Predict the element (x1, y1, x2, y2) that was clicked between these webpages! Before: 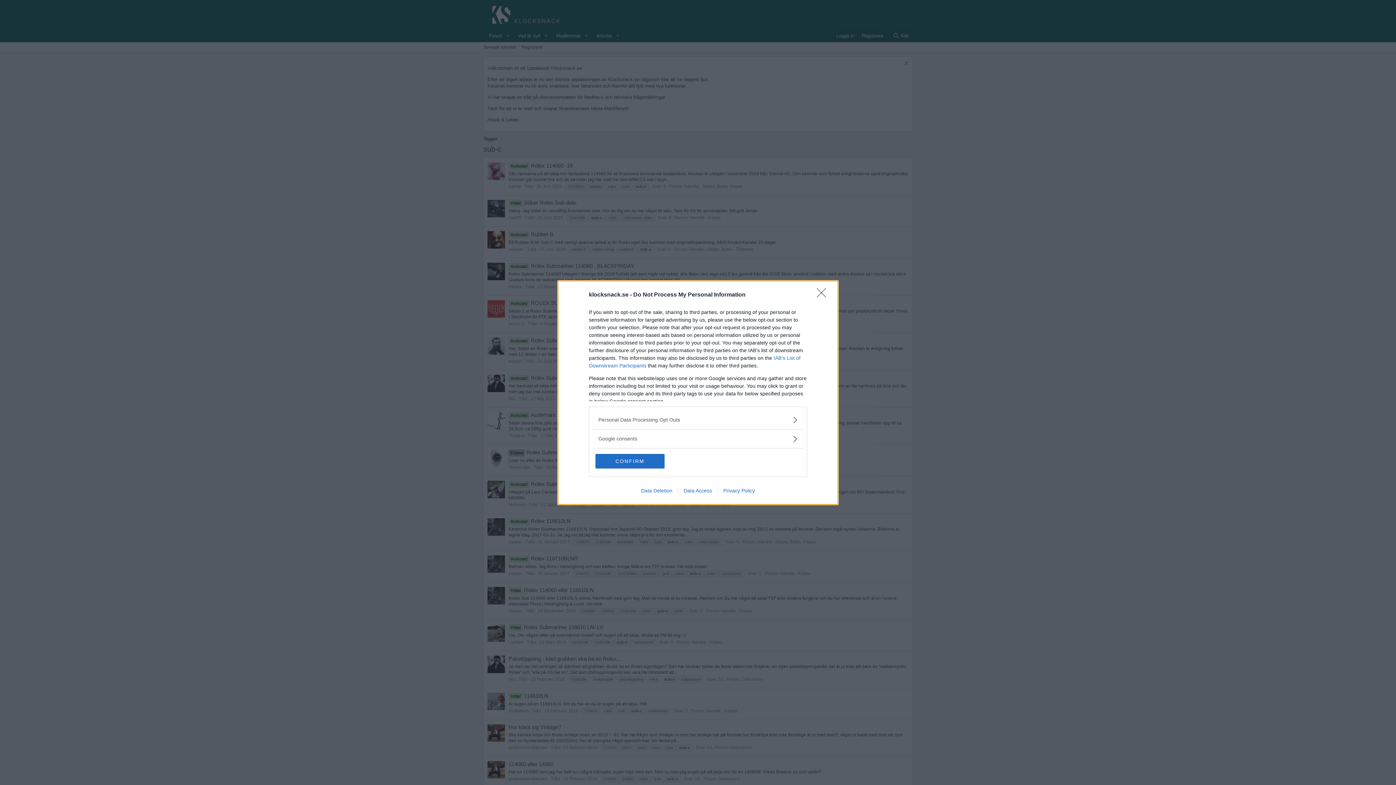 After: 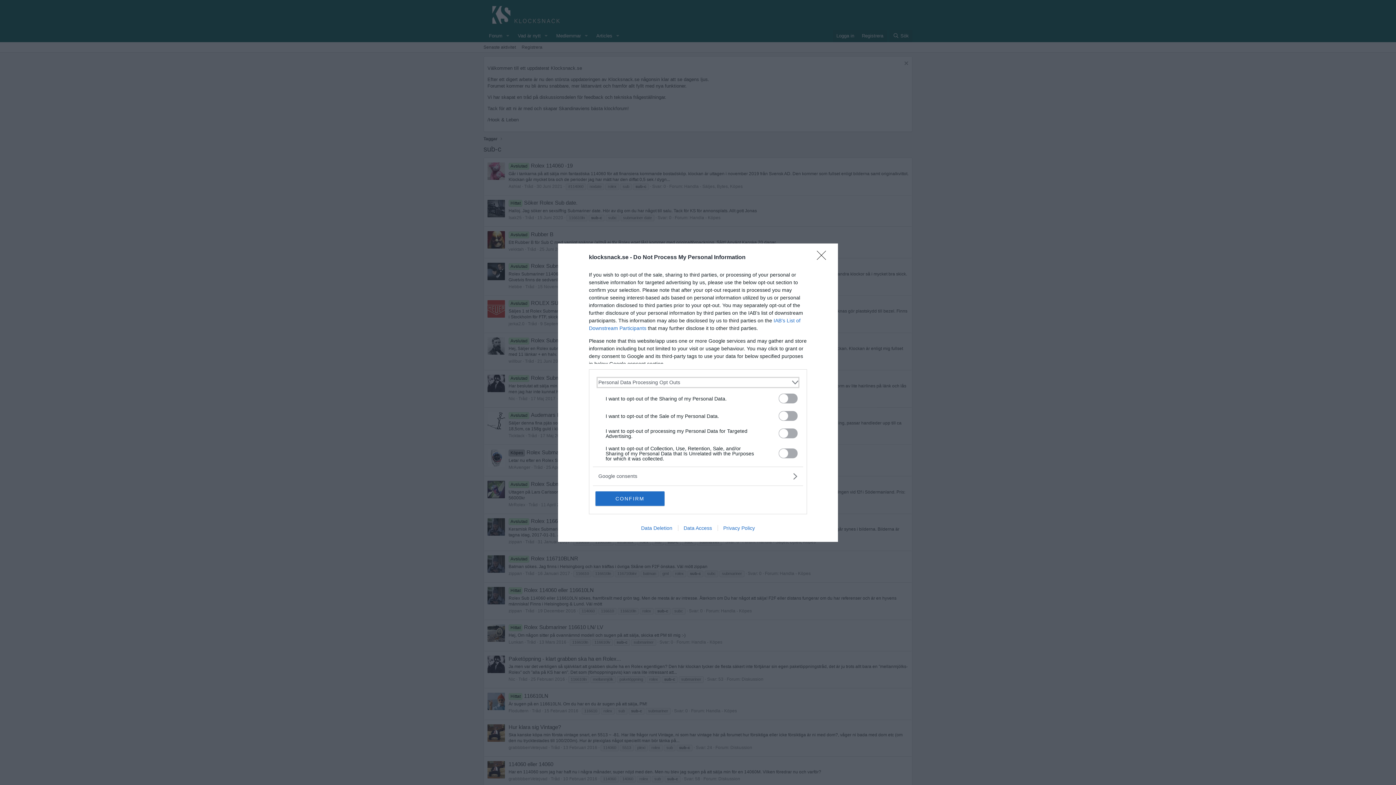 Action: bbox: (598, 416, 797, 423) label: Opt-Outs